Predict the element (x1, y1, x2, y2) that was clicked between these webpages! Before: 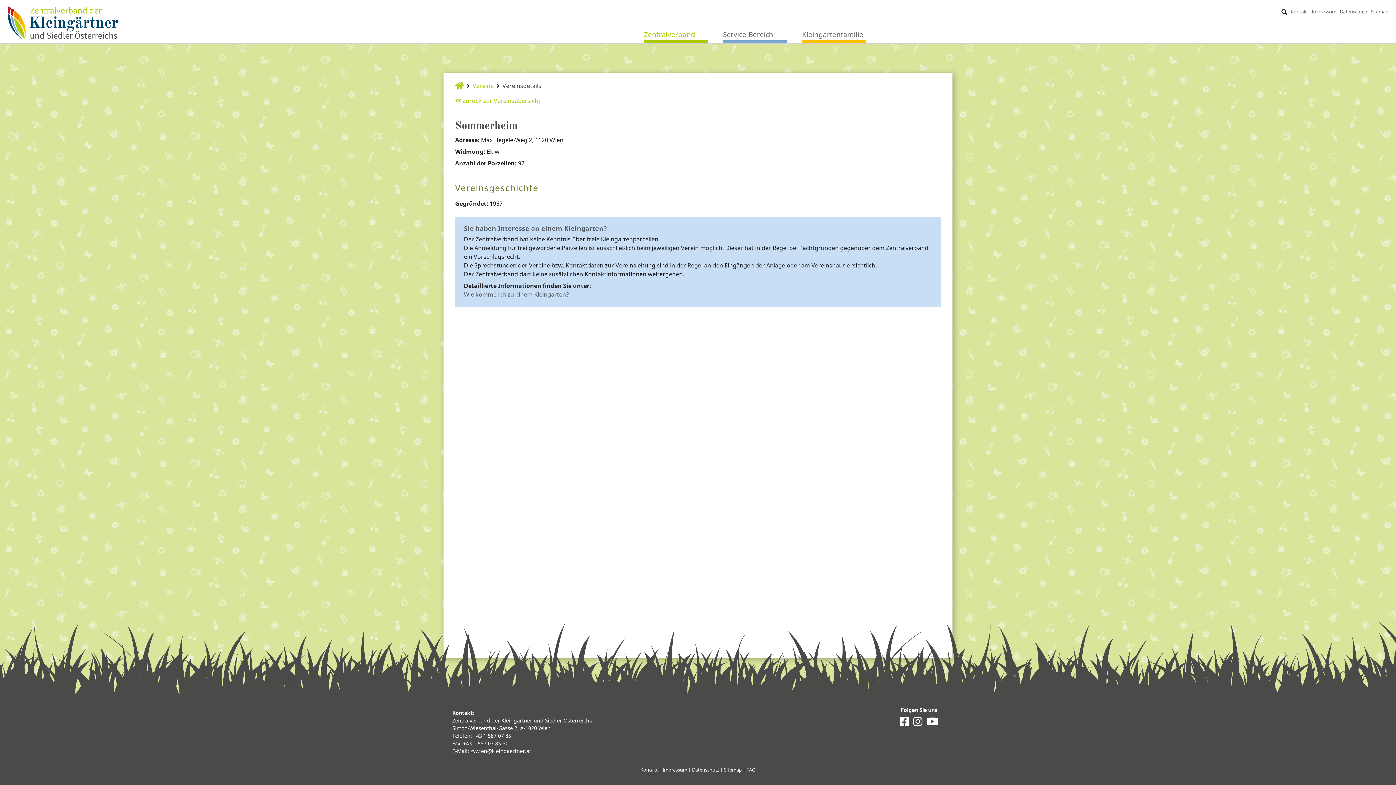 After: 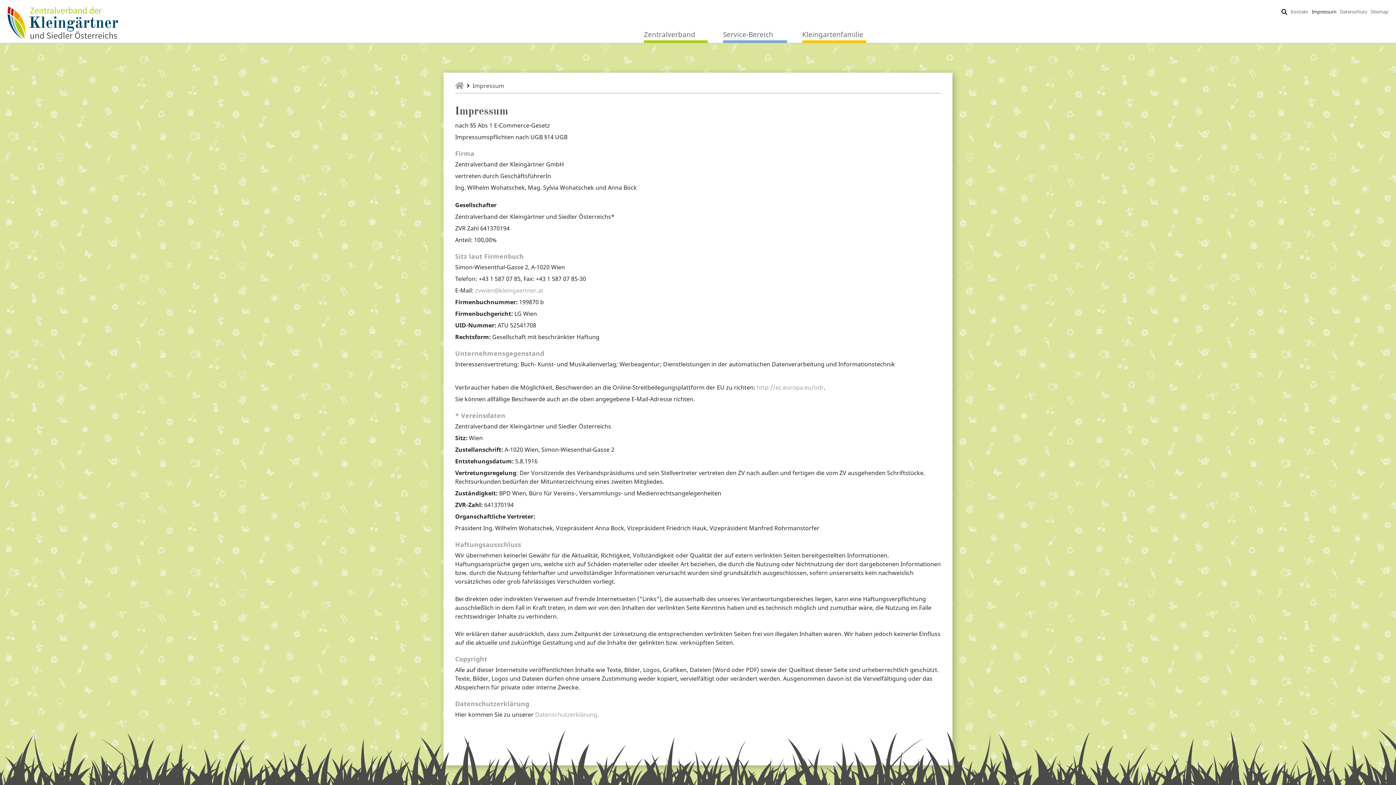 Action: label: Impressum bbox: (1312, 5, 1336, 17)